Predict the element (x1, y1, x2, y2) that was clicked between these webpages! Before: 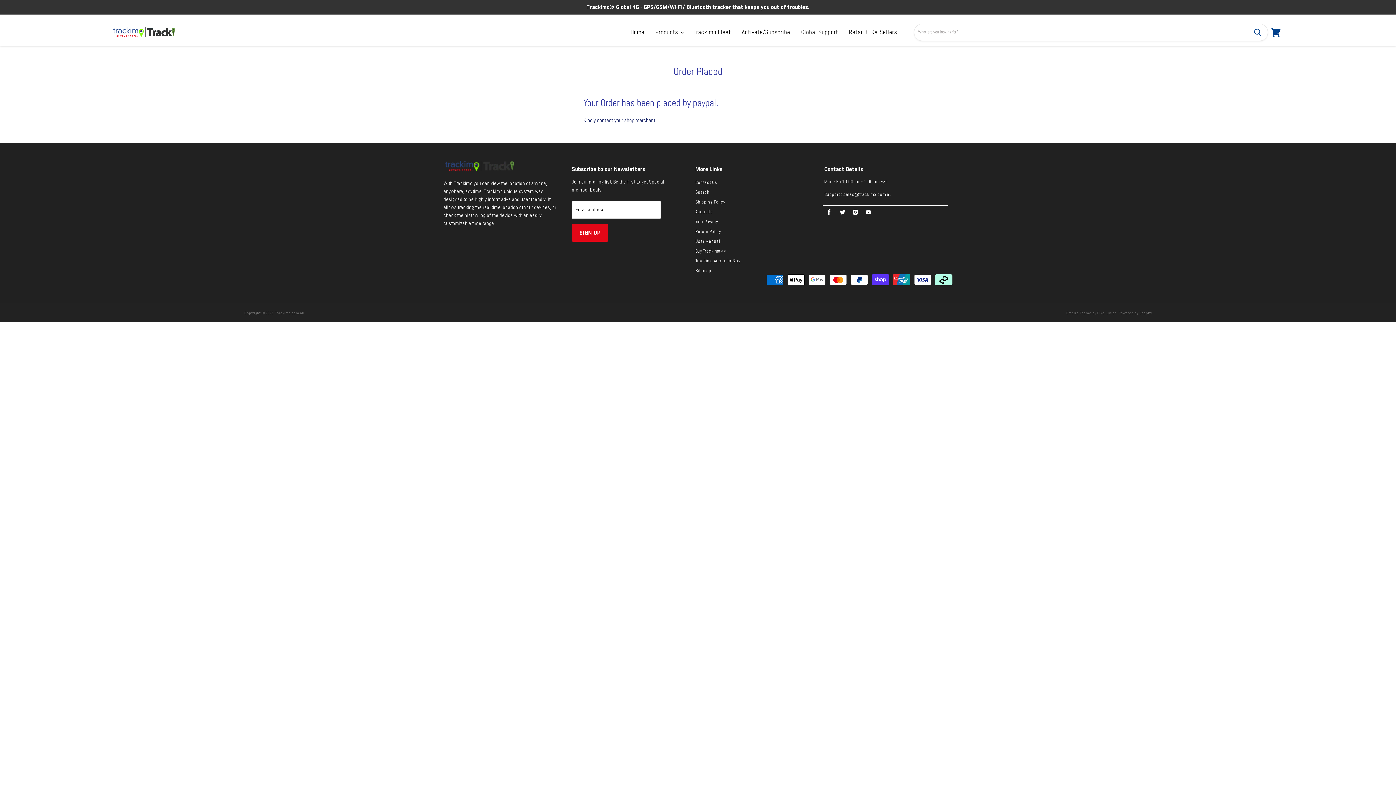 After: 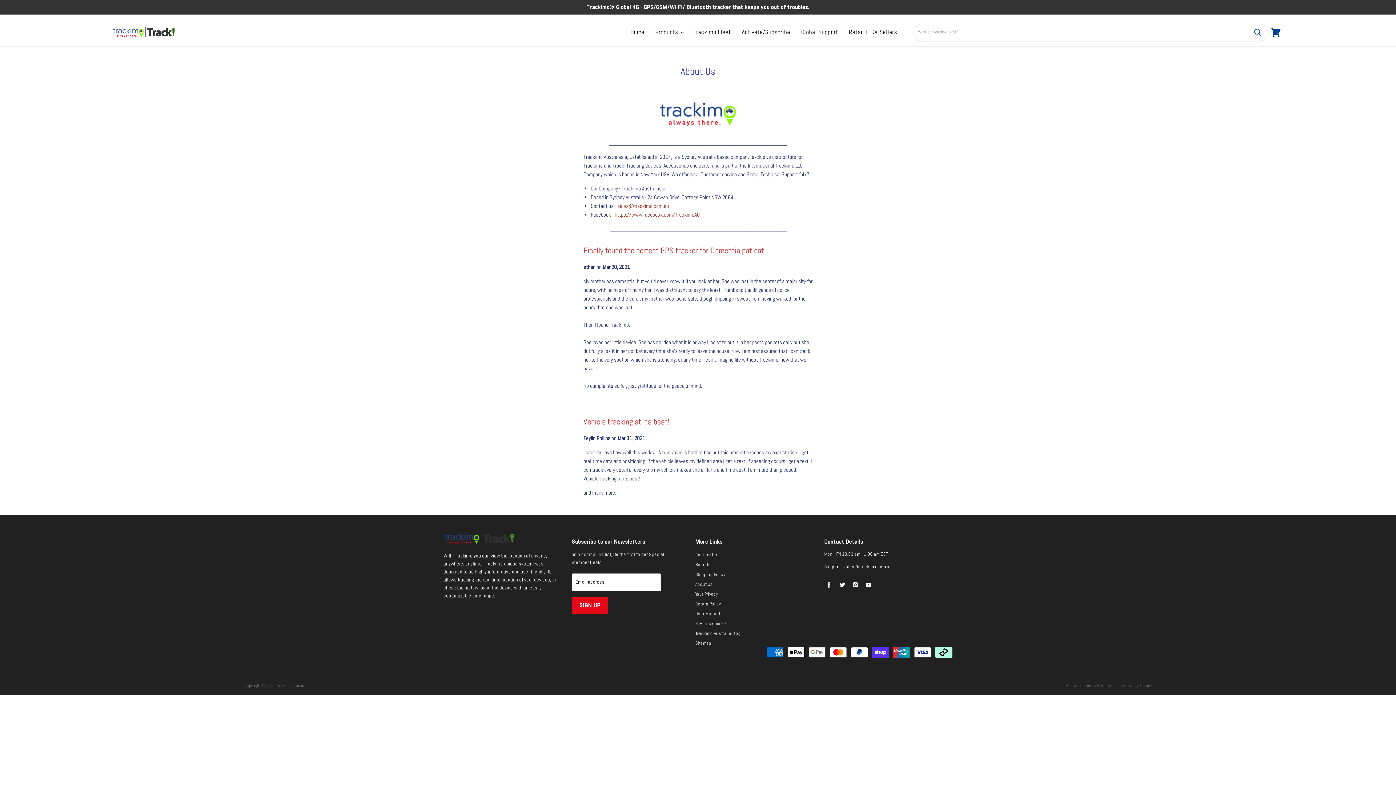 Action: bbox: (695, 209, 712, 214) label: About Us